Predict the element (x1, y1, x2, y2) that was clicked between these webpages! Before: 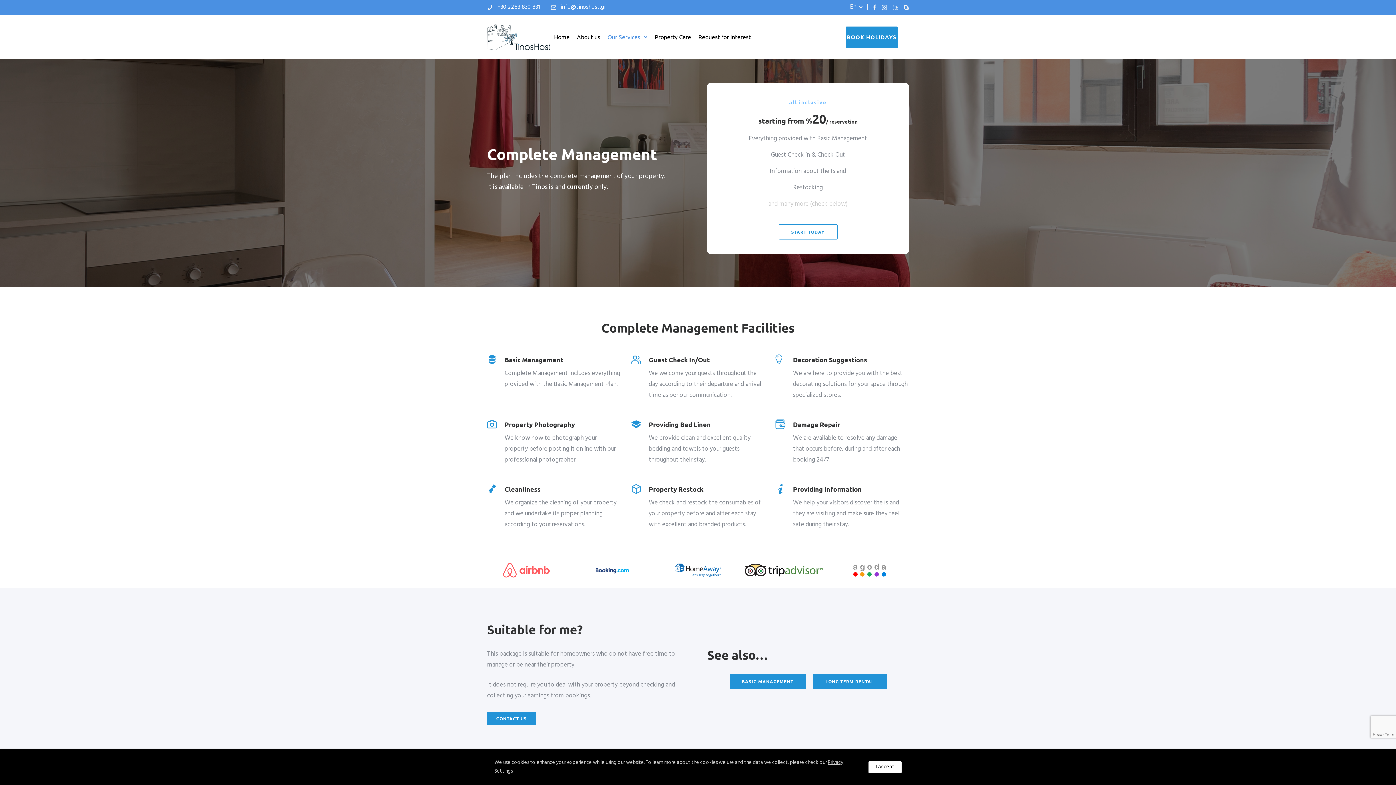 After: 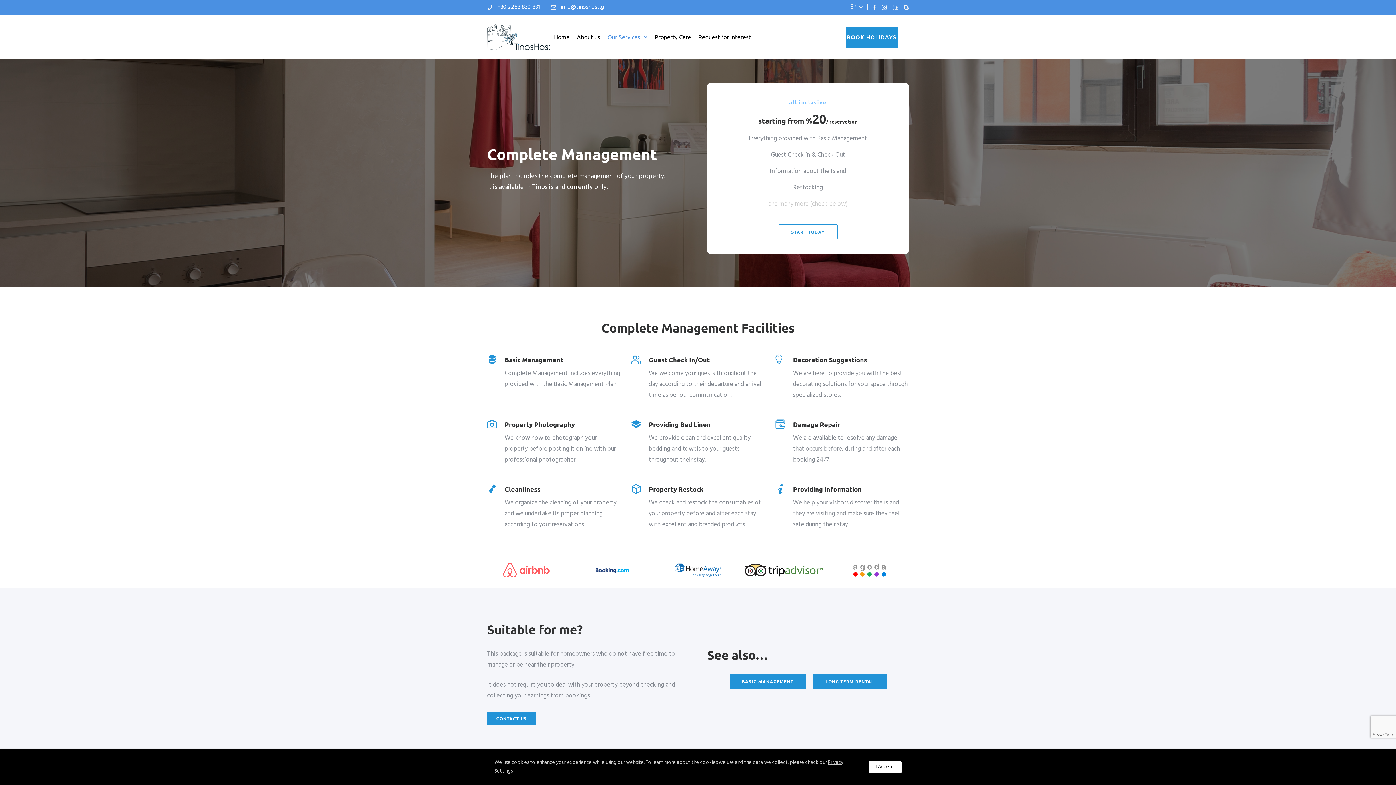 Action: bbox: (892, 4, 898, 10) label: tatsu-icon-linkedin2